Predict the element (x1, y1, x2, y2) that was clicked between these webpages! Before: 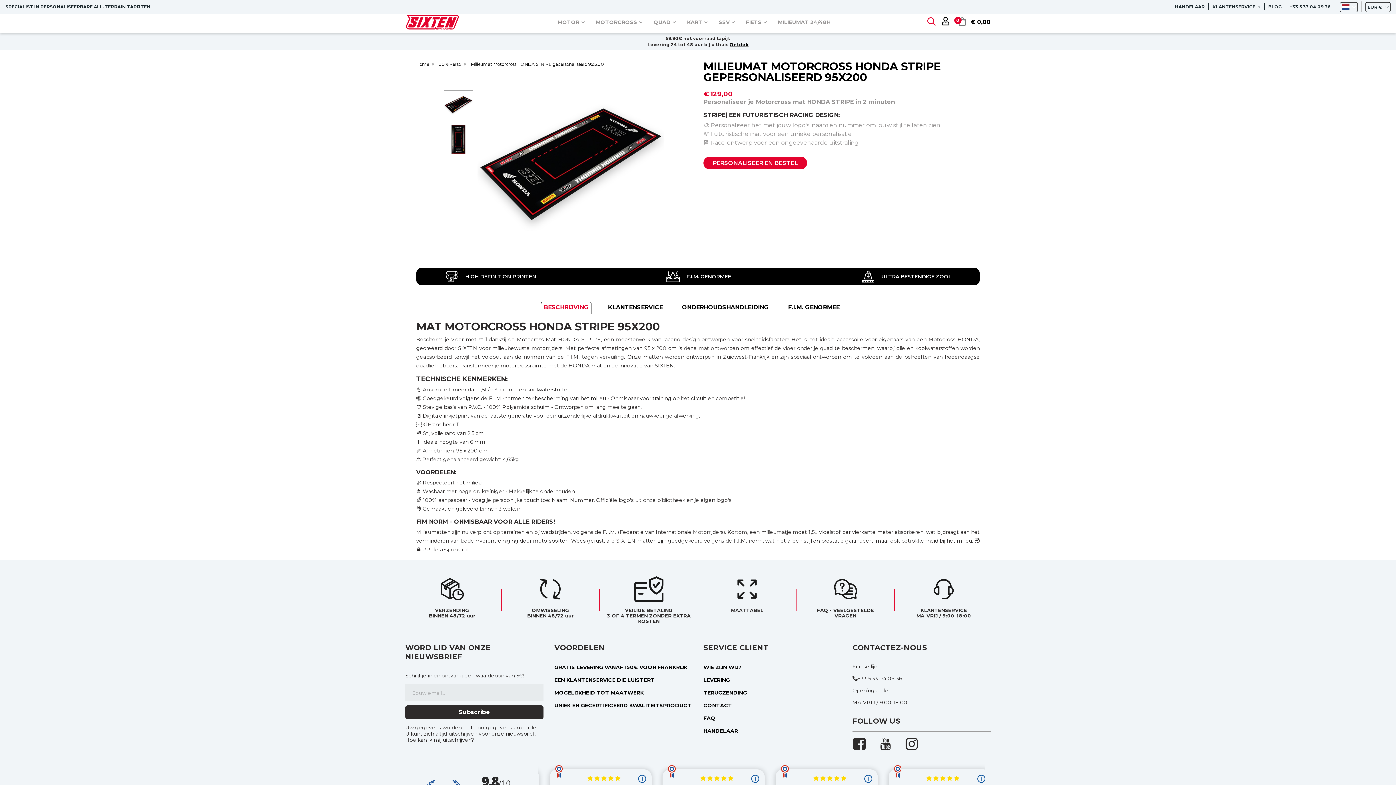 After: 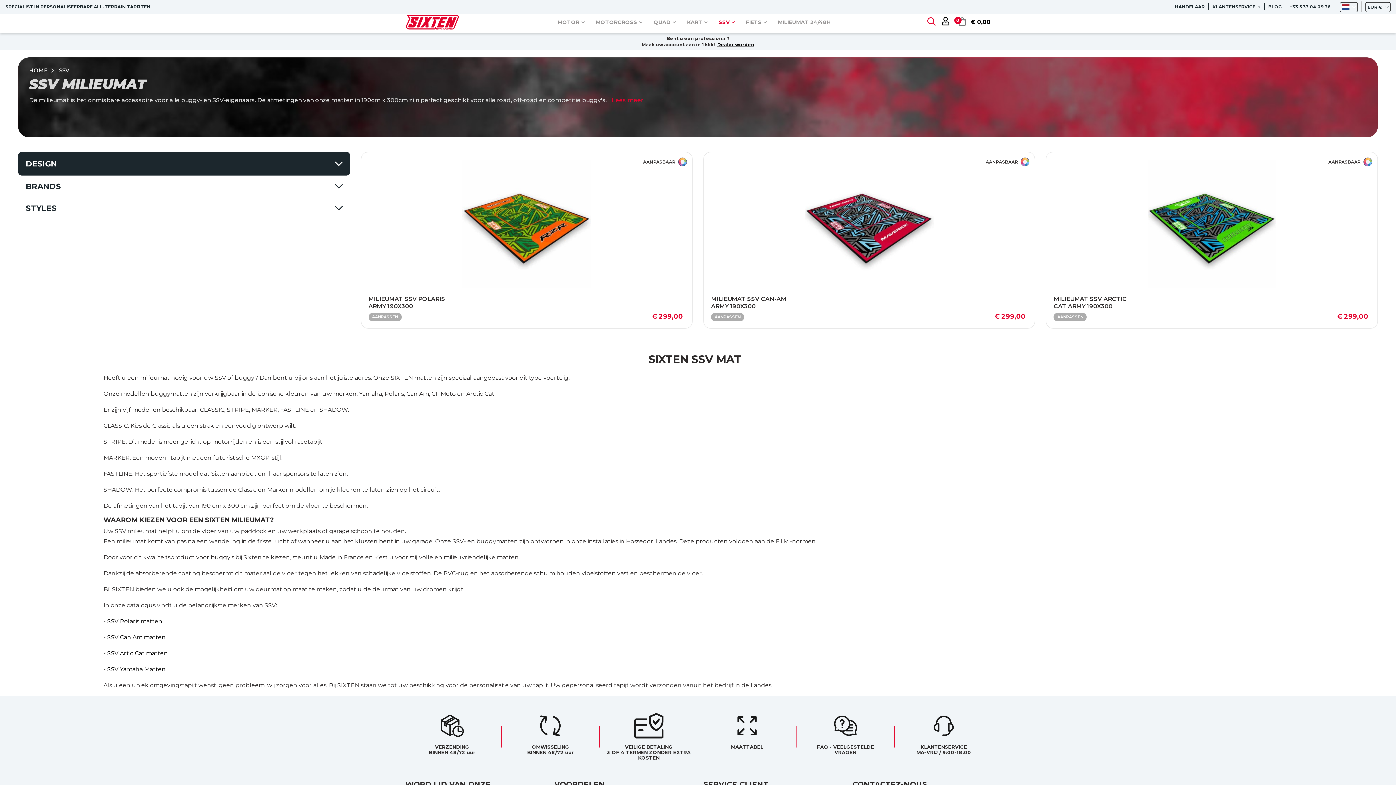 Action: label: SSV bbox: (713, 19, 740, 25)